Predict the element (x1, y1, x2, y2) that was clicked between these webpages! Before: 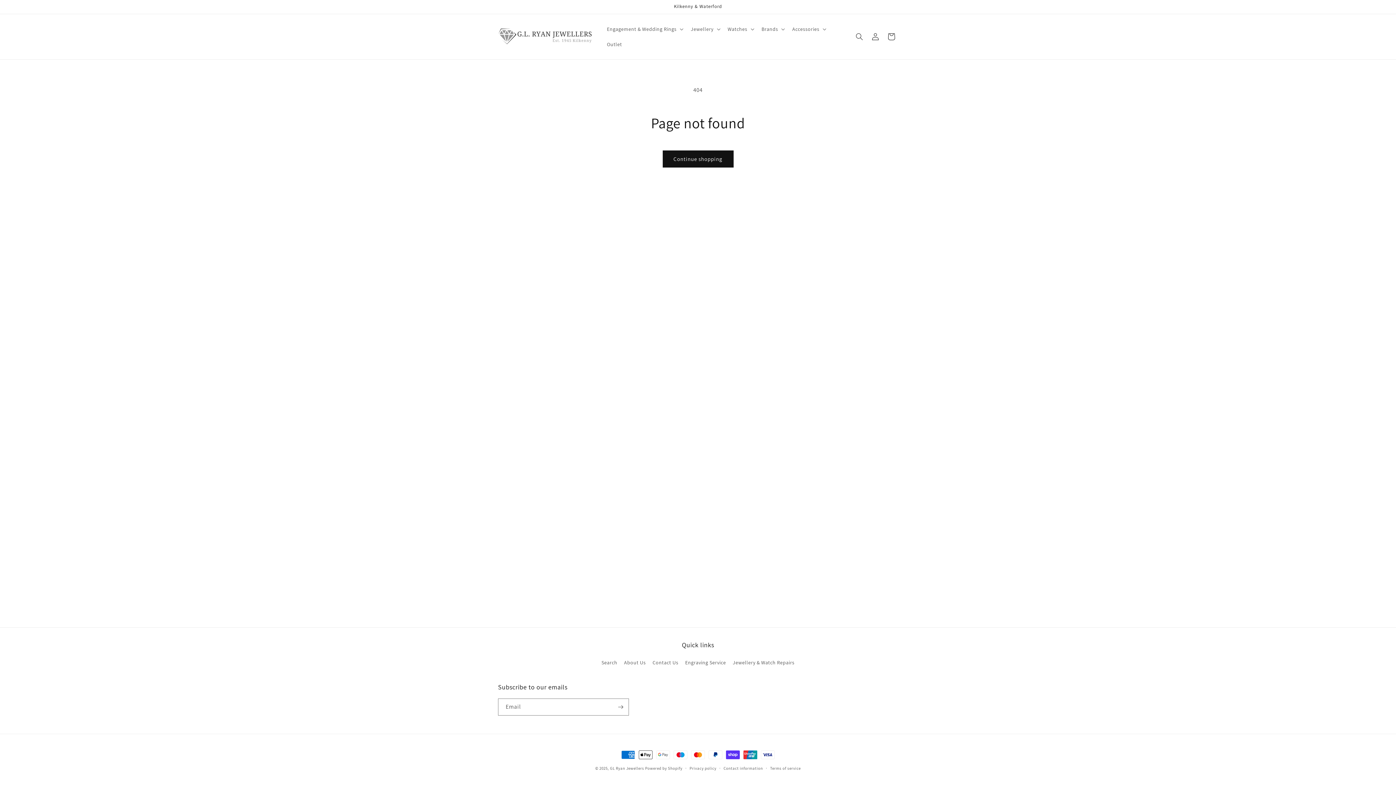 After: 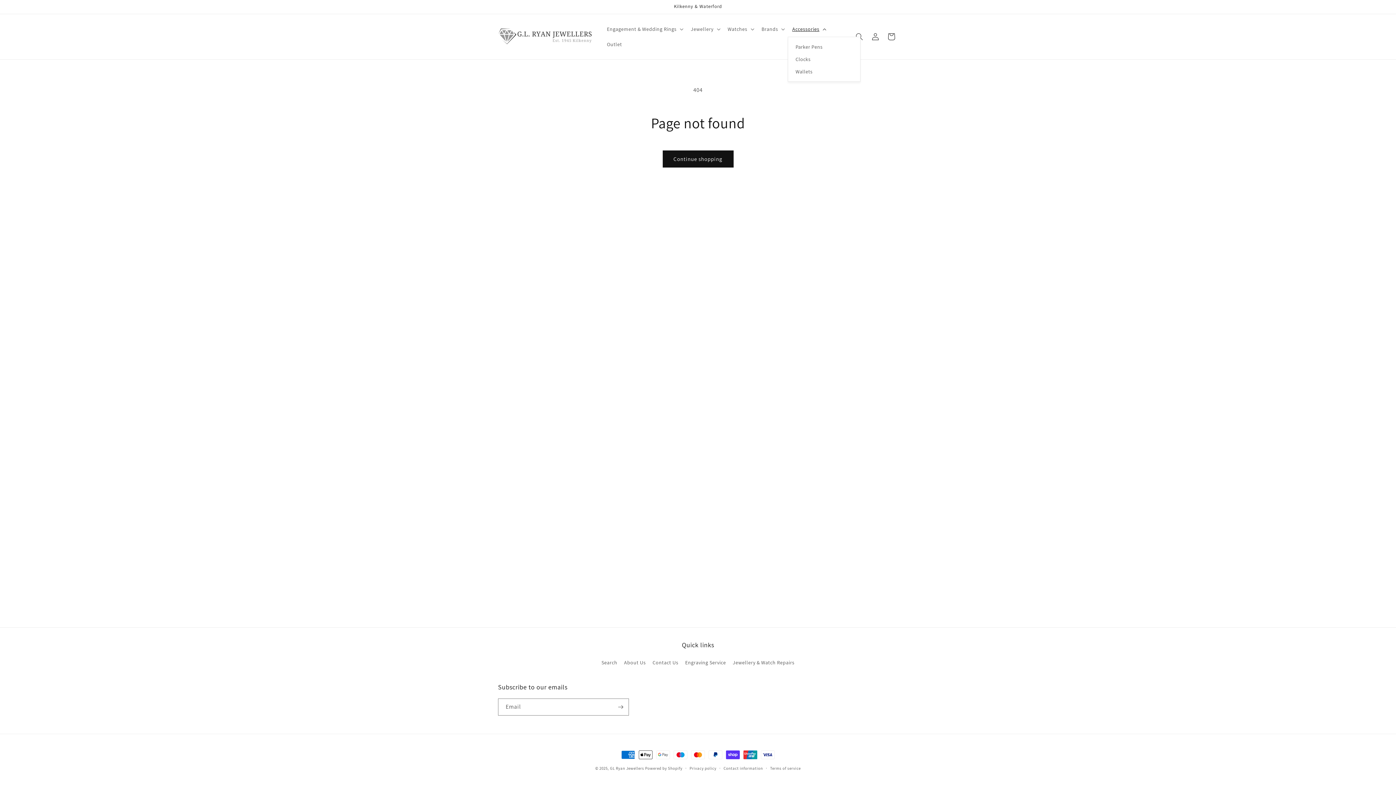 Action: label: Accessories bbox: (788, 21, 829, 36)